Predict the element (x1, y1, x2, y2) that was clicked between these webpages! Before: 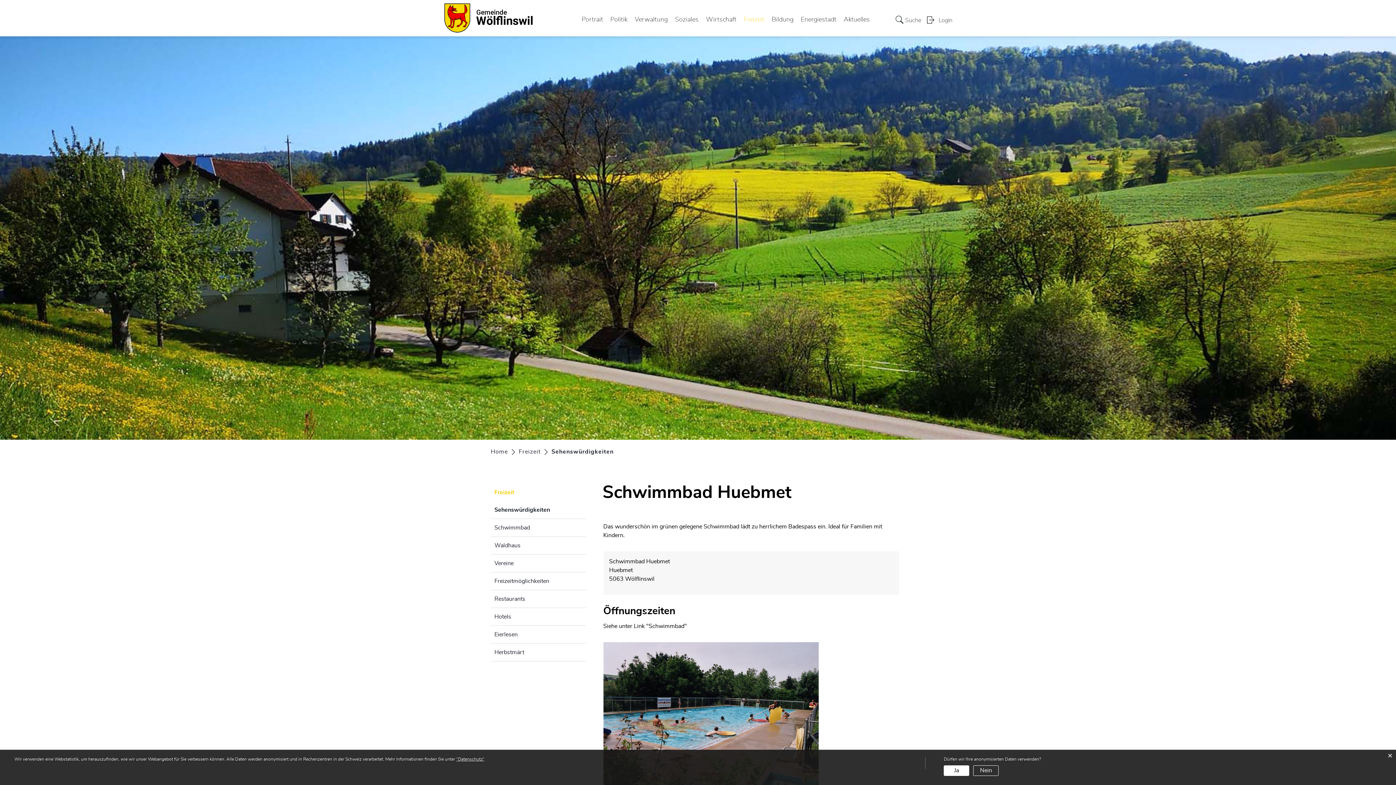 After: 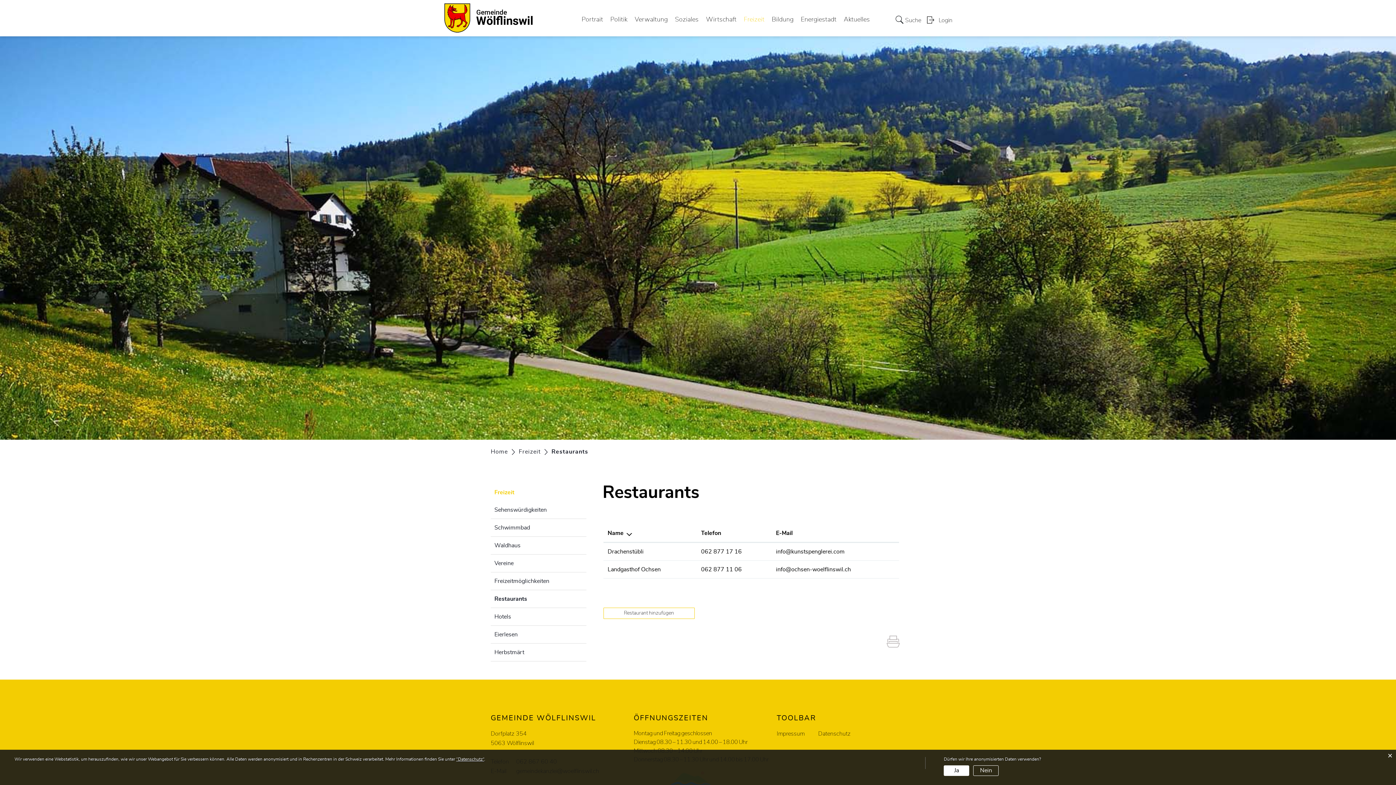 Action: bbox: (490, 590, 586, 608) label: Restaurants